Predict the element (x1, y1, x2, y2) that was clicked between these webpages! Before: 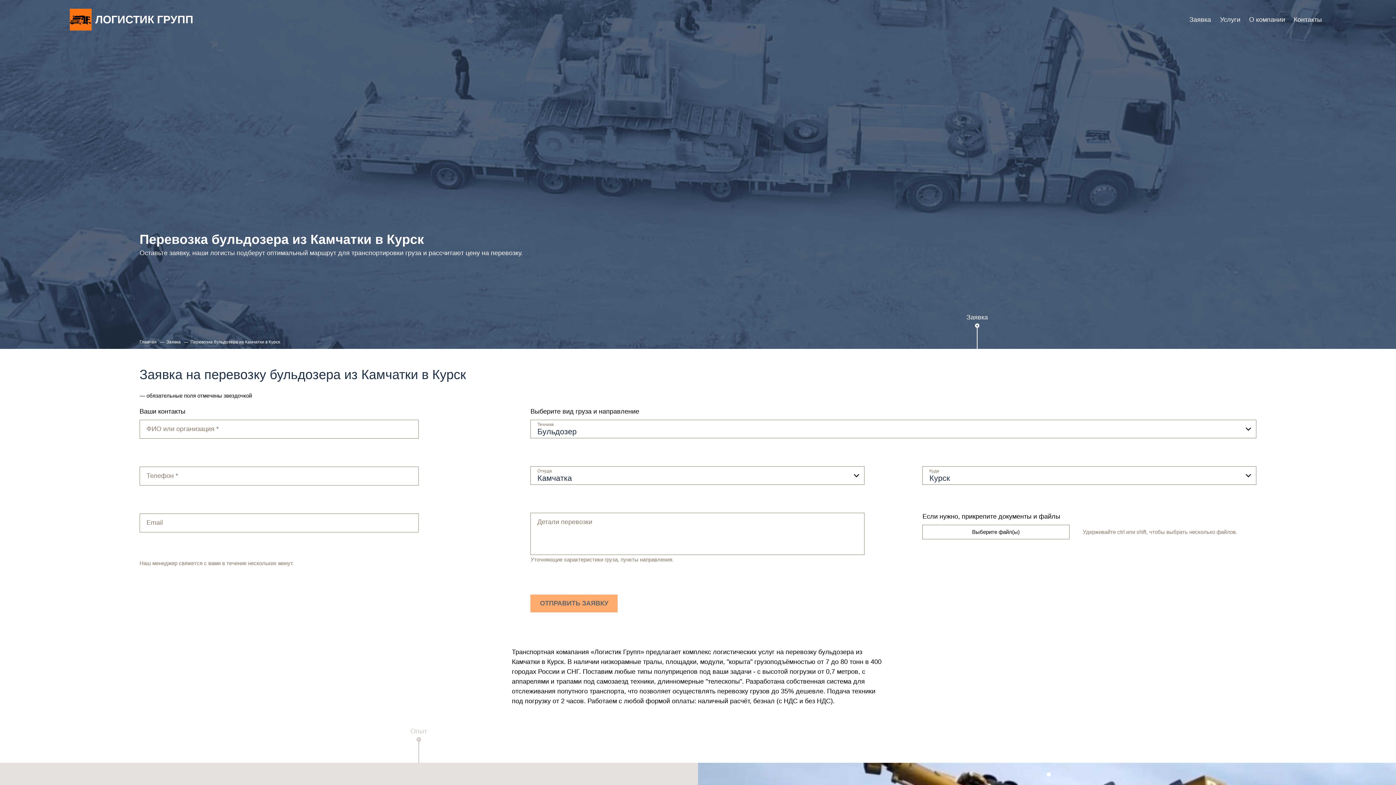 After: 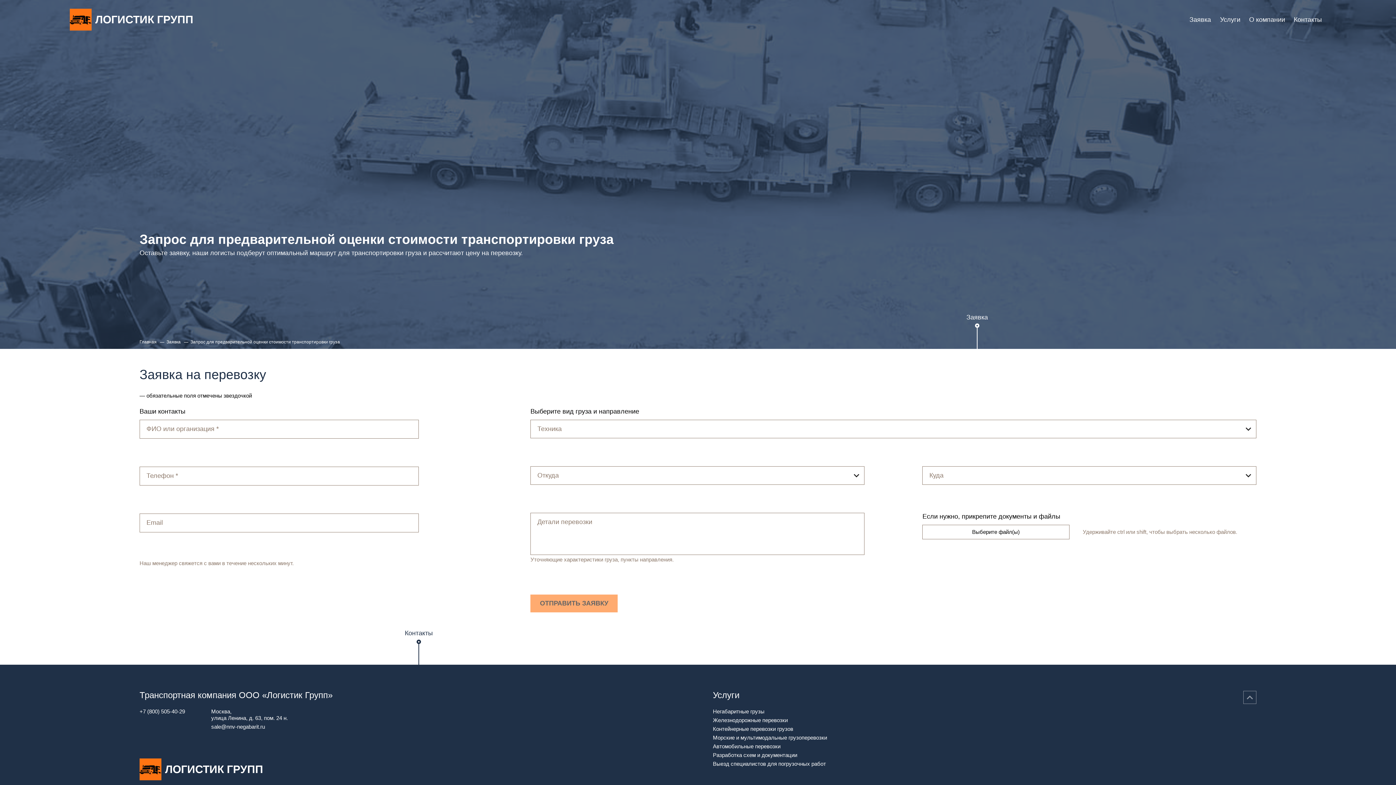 Action: label: Заявка bbox: (166, 339, 180, 345)